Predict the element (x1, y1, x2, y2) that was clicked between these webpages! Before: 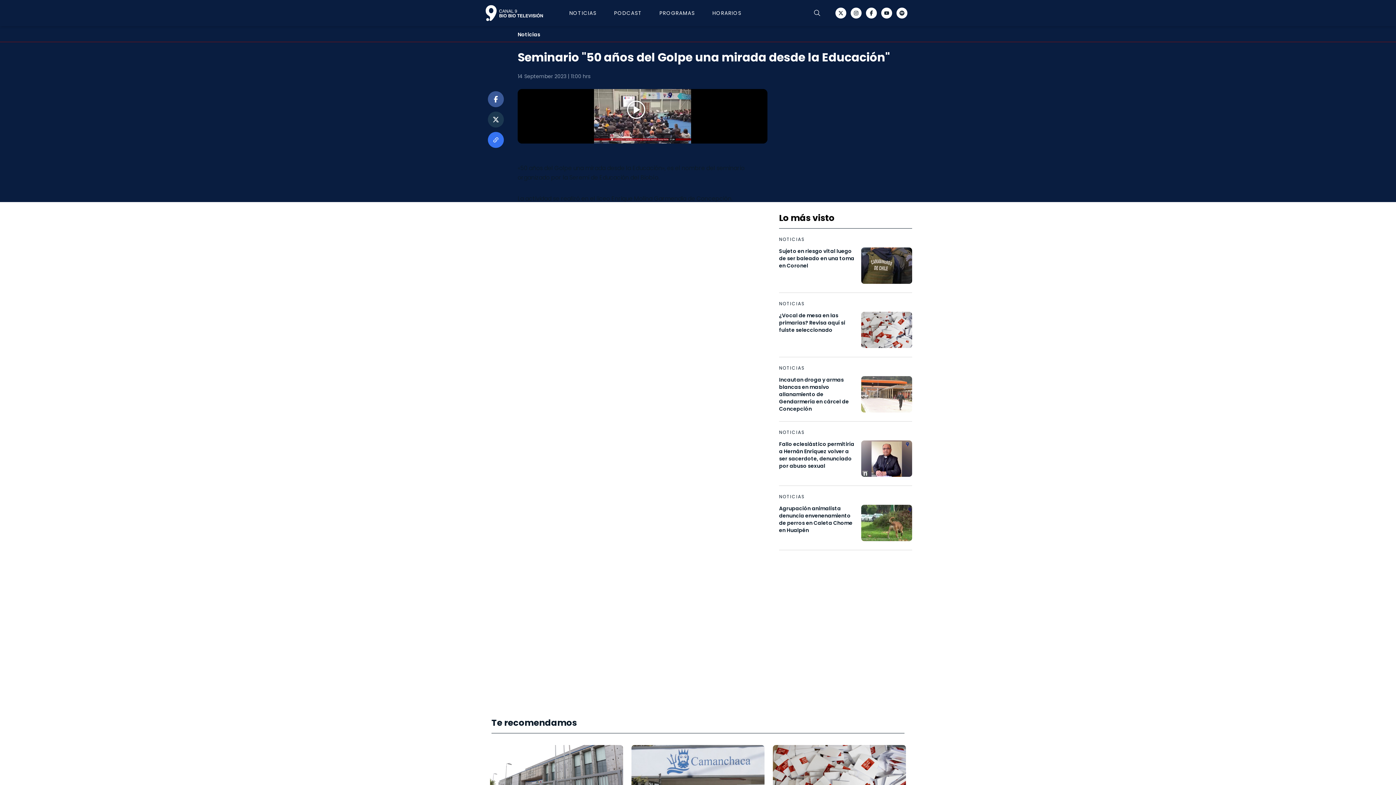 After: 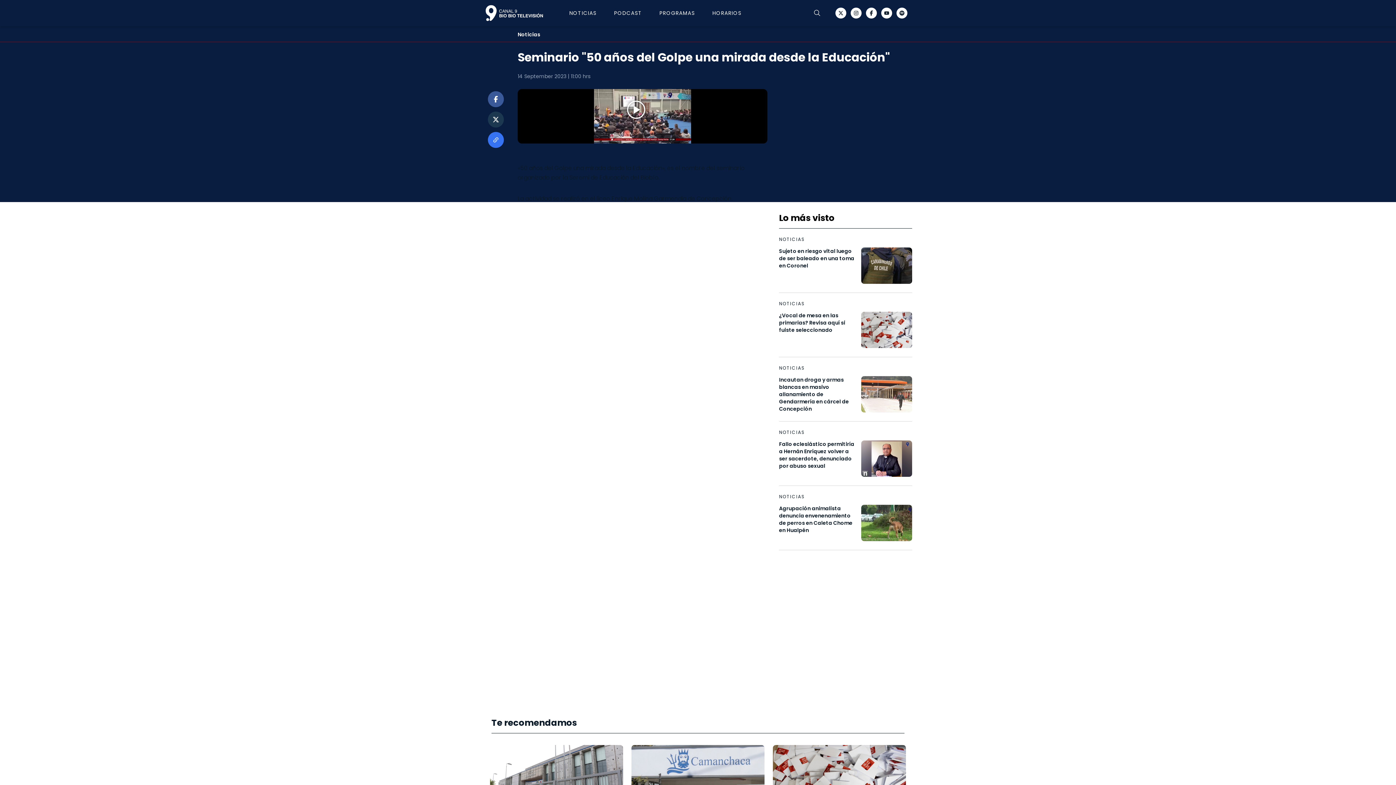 Action: bbox: (850, 7, 861, 18)